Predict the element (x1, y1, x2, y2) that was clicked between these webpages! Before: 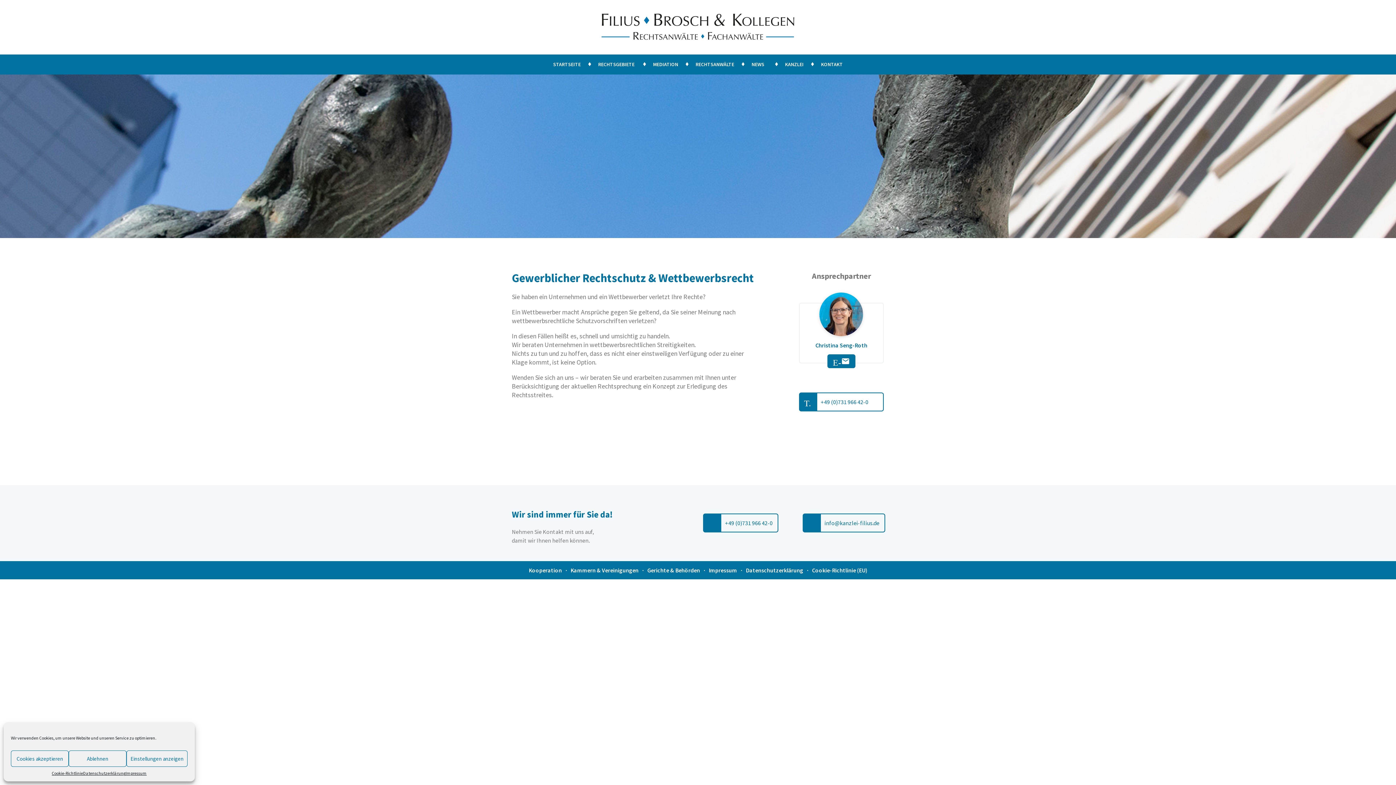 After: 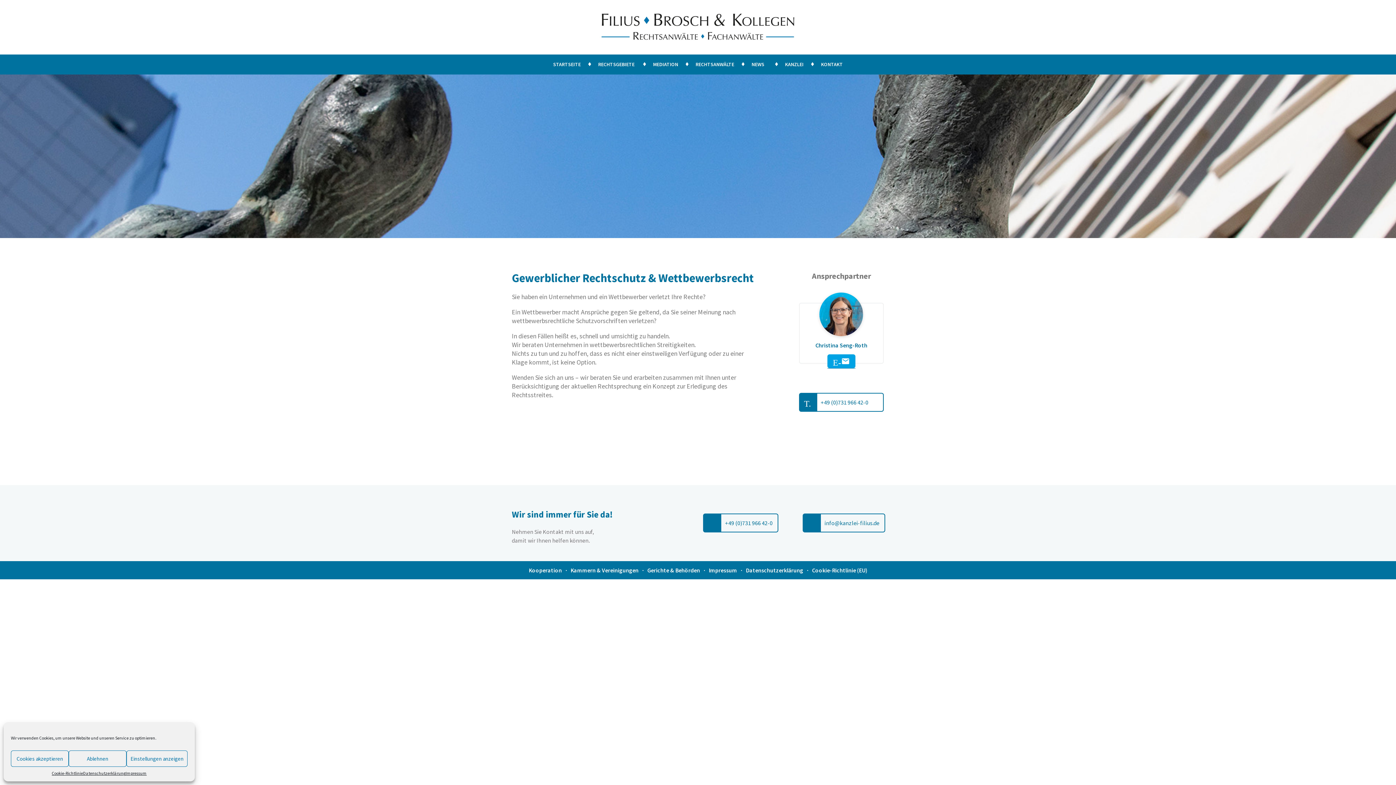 Action: label: E-mail bbox: (827, 354, 855, 368)